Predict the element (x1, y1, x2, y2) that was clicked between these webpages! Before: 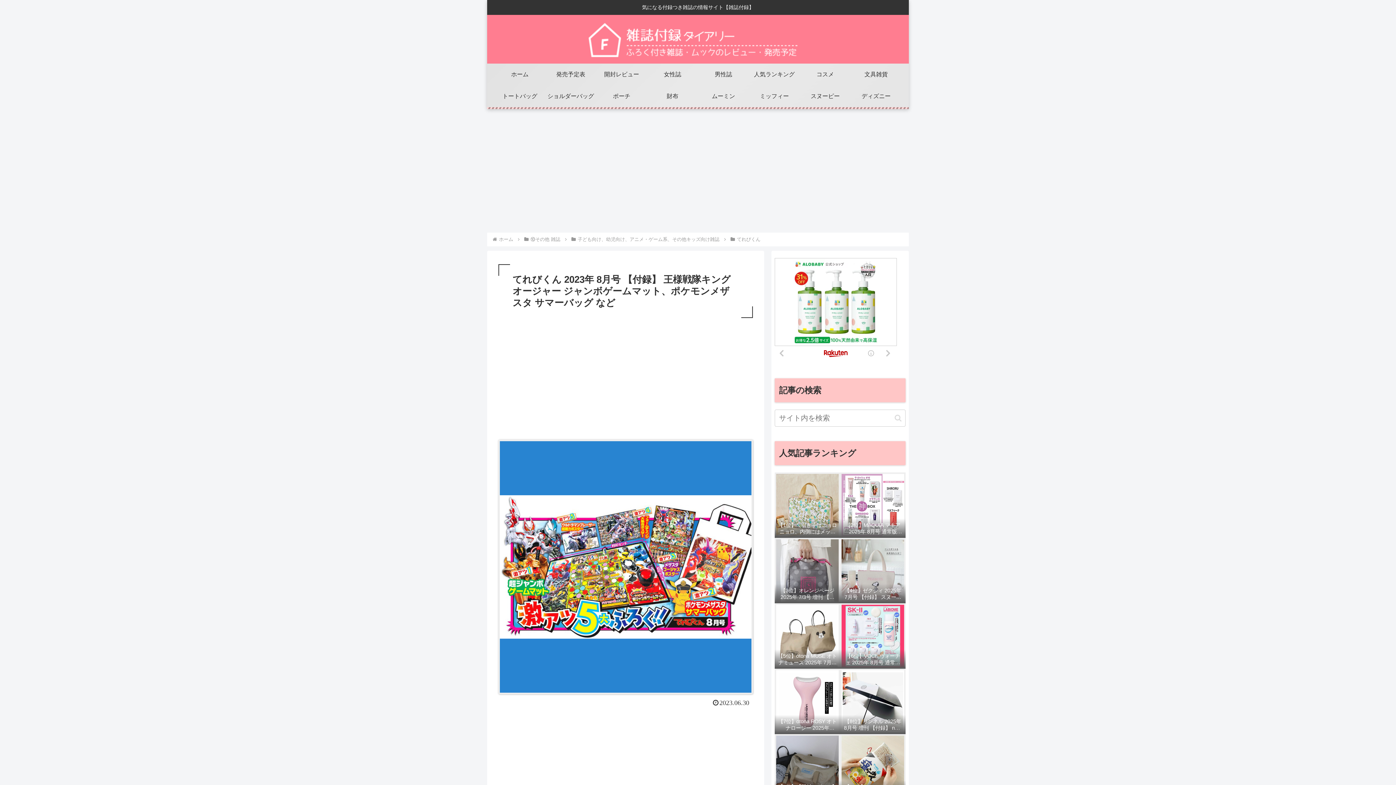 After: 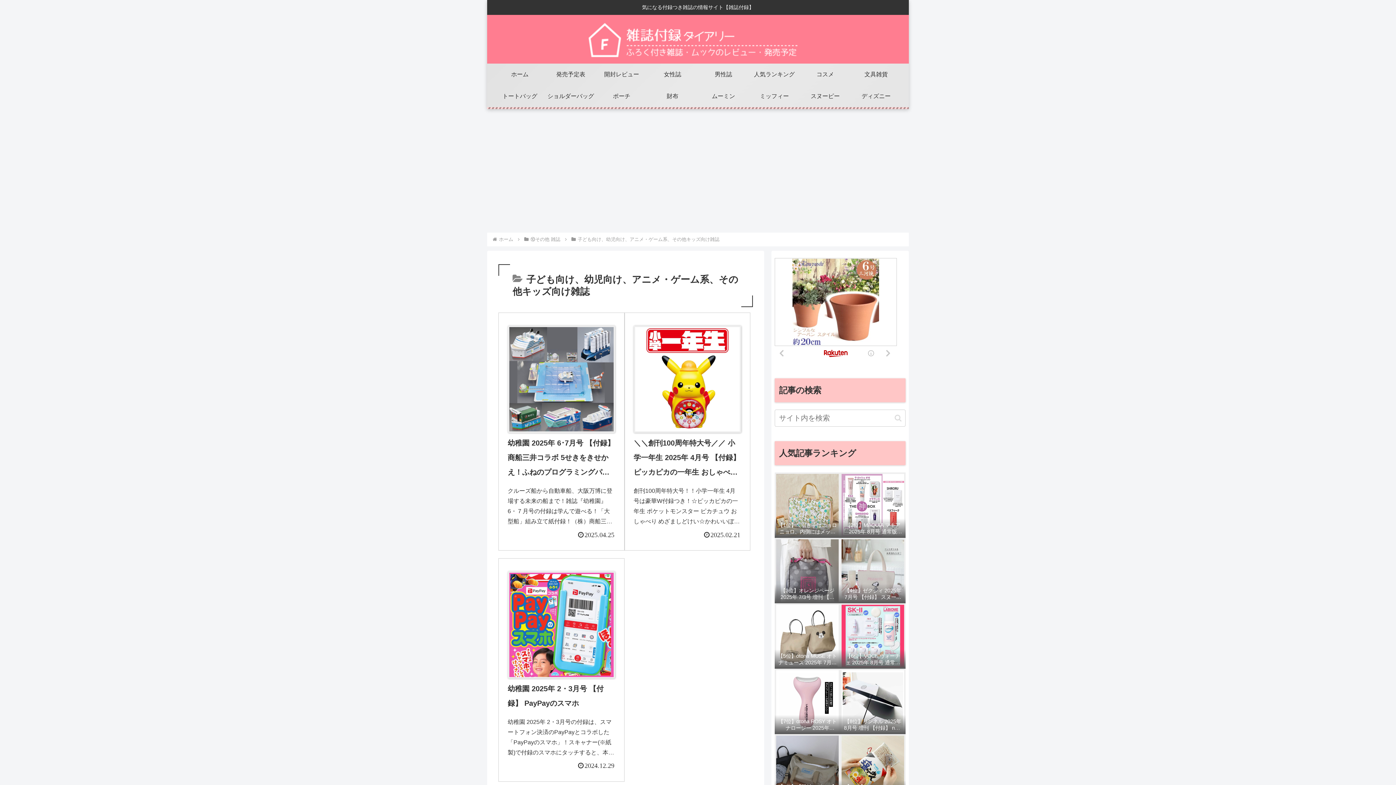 Action: bbox: (576, 236, 720, 242) label: 子ども向け、幼児向け、アニメ・ゲーム系、その他キッズ向け雑誌